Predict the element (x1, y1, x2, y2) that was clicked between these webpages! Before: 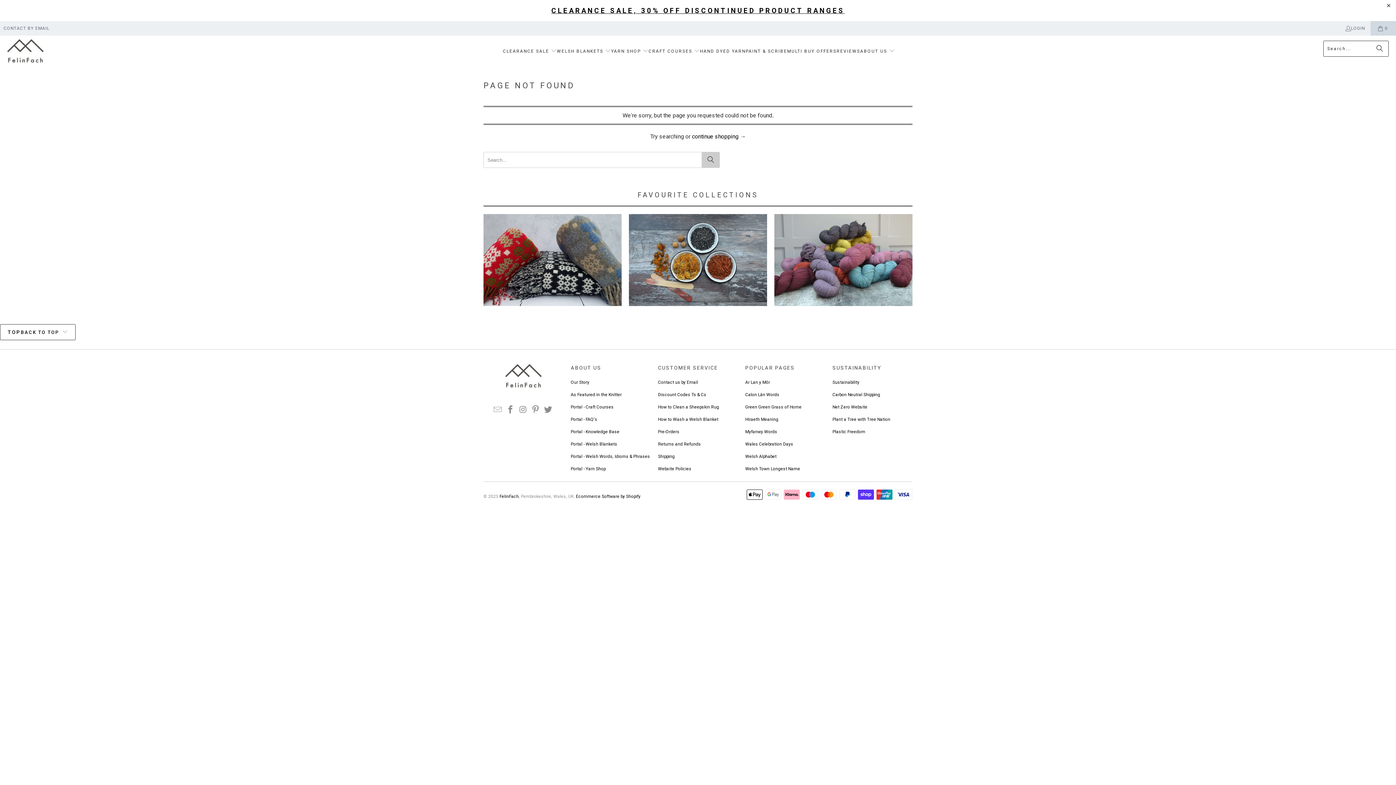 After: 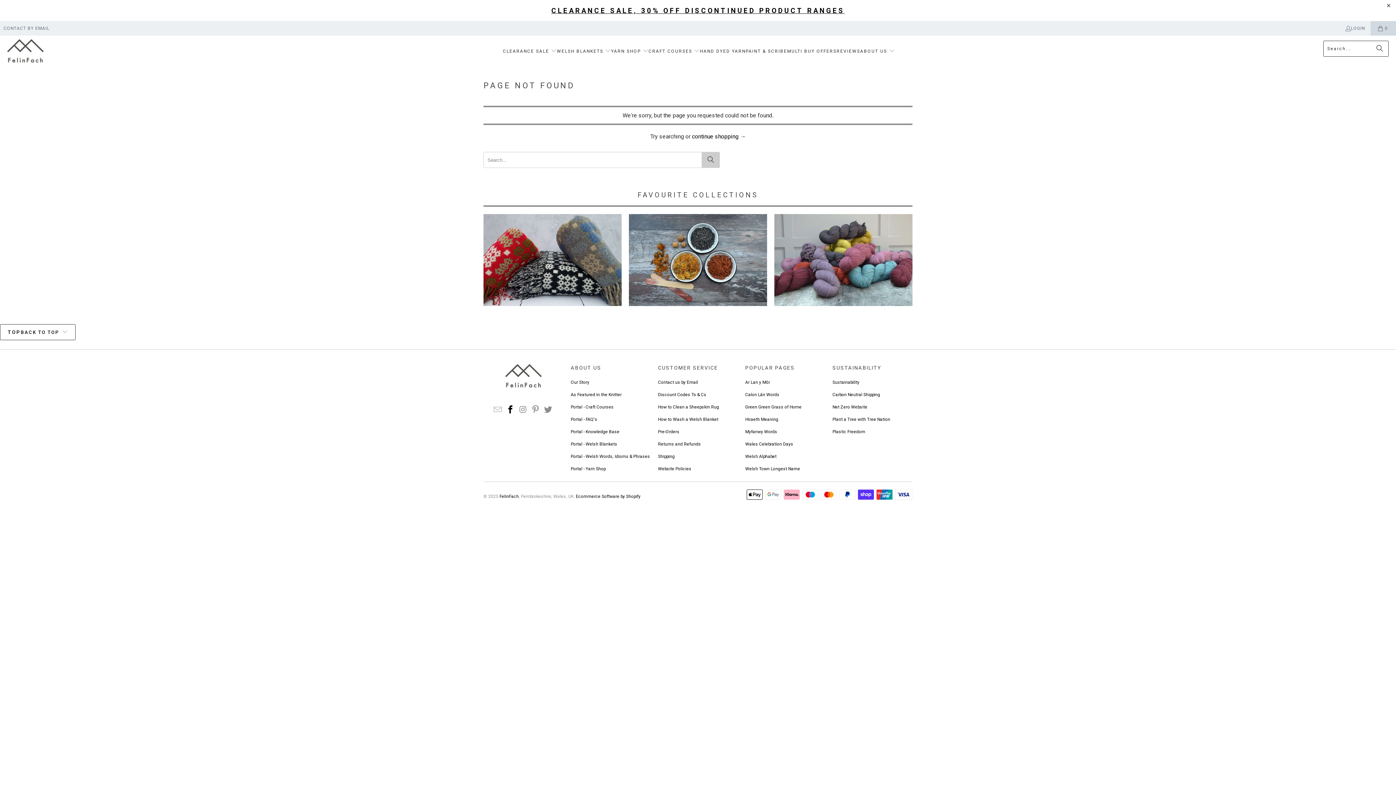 Action: bbox: (505, 405, 516, 414)